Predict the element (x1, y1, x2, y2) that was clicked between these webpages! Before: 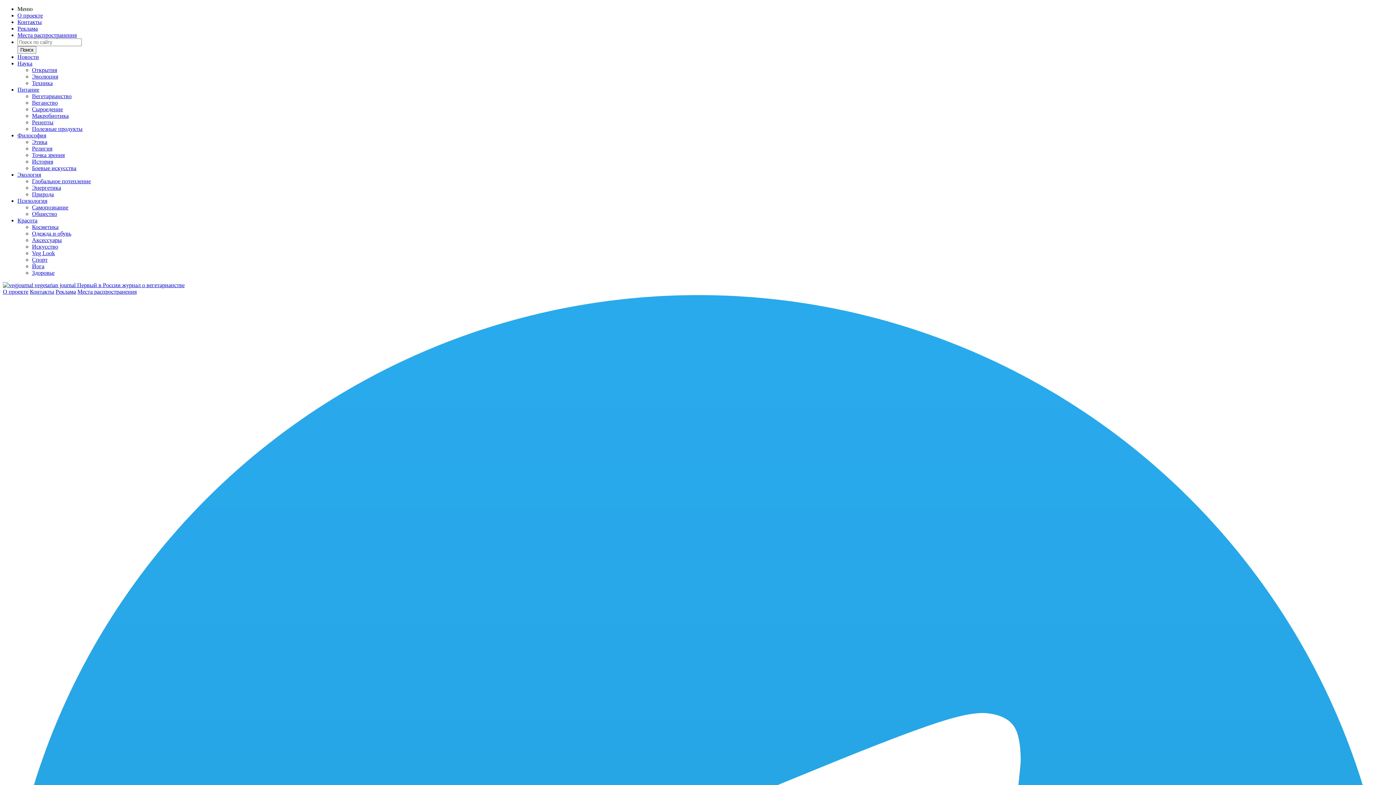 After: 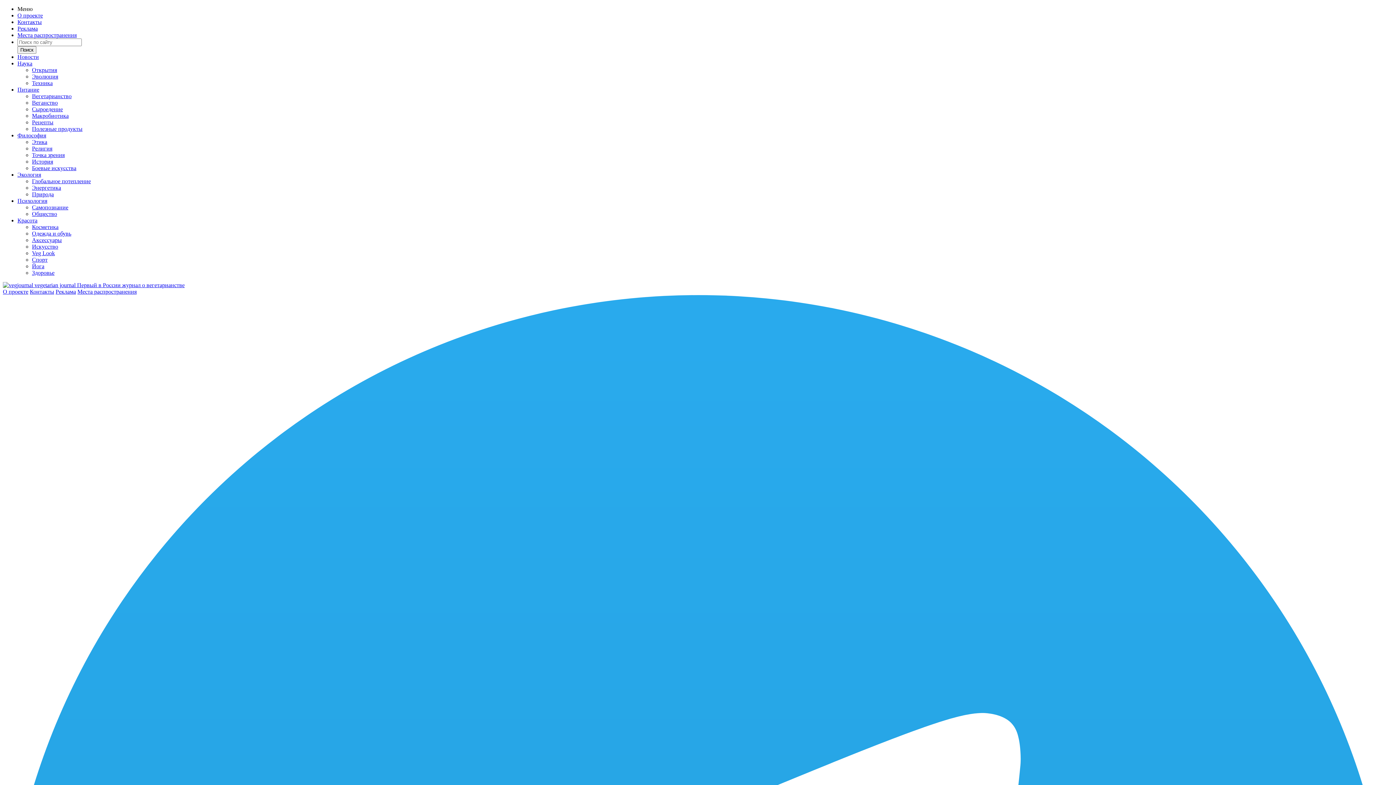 Action: bbox: (17, 86, 39, 92) label: Питание